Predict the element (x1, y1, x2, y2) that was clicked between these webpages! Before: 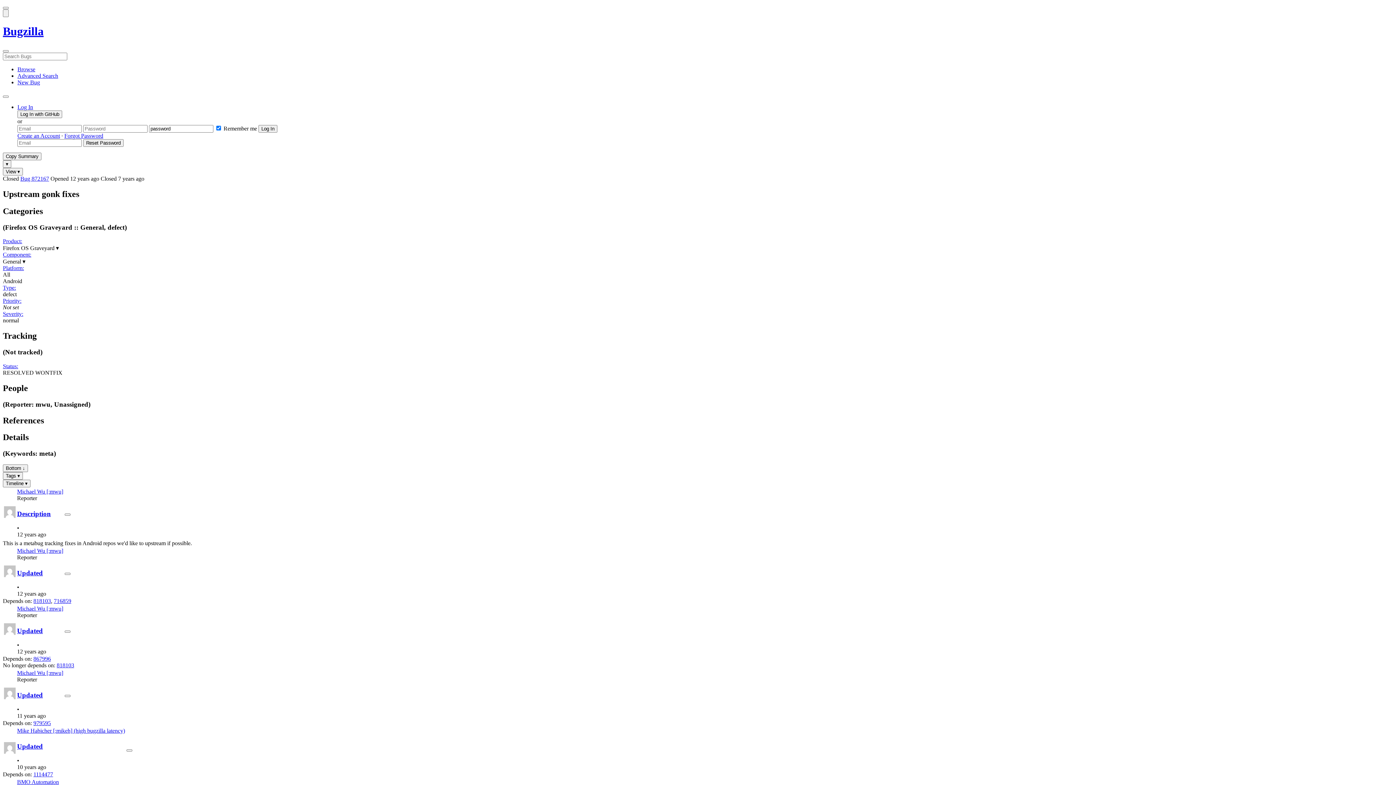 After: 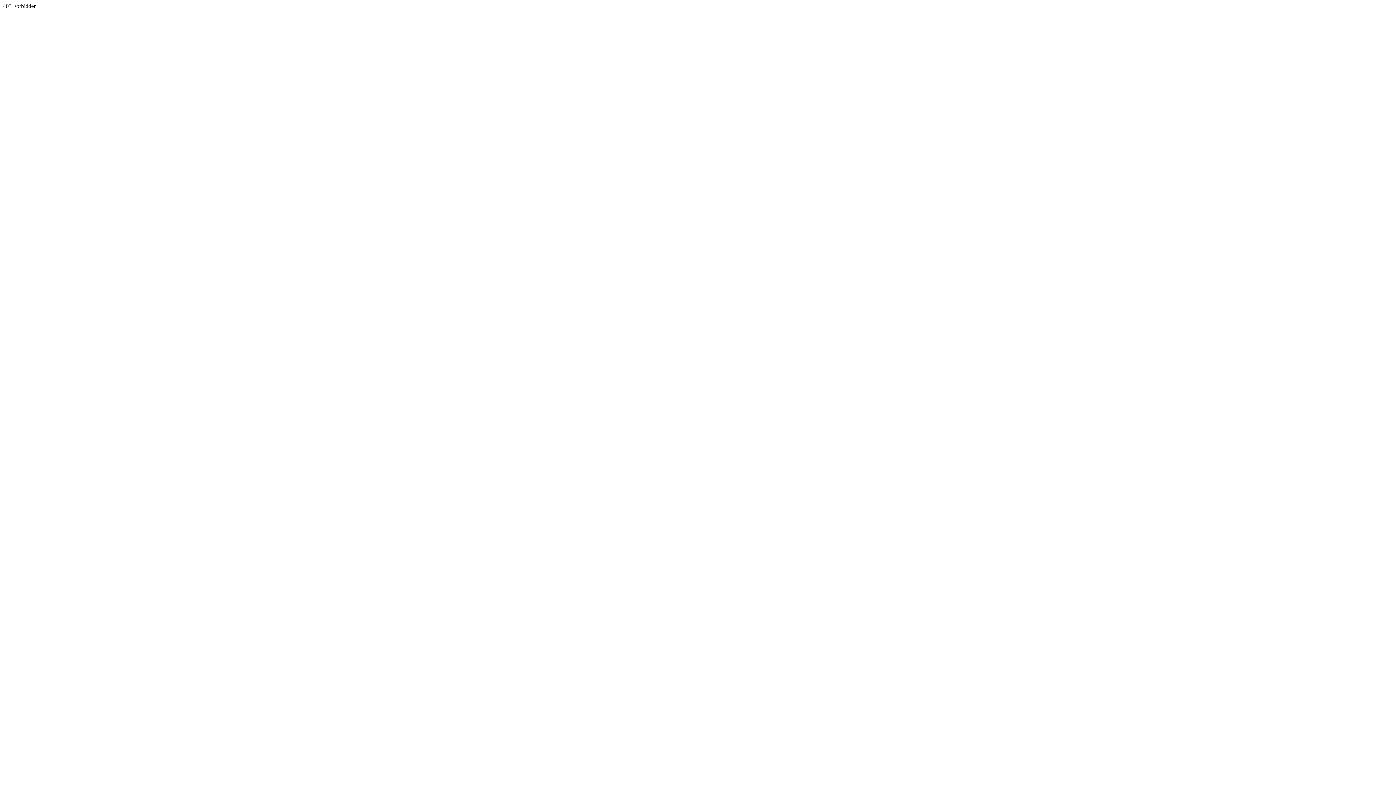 Action: bbox: (2, 297, 21, 304) label: Priority: